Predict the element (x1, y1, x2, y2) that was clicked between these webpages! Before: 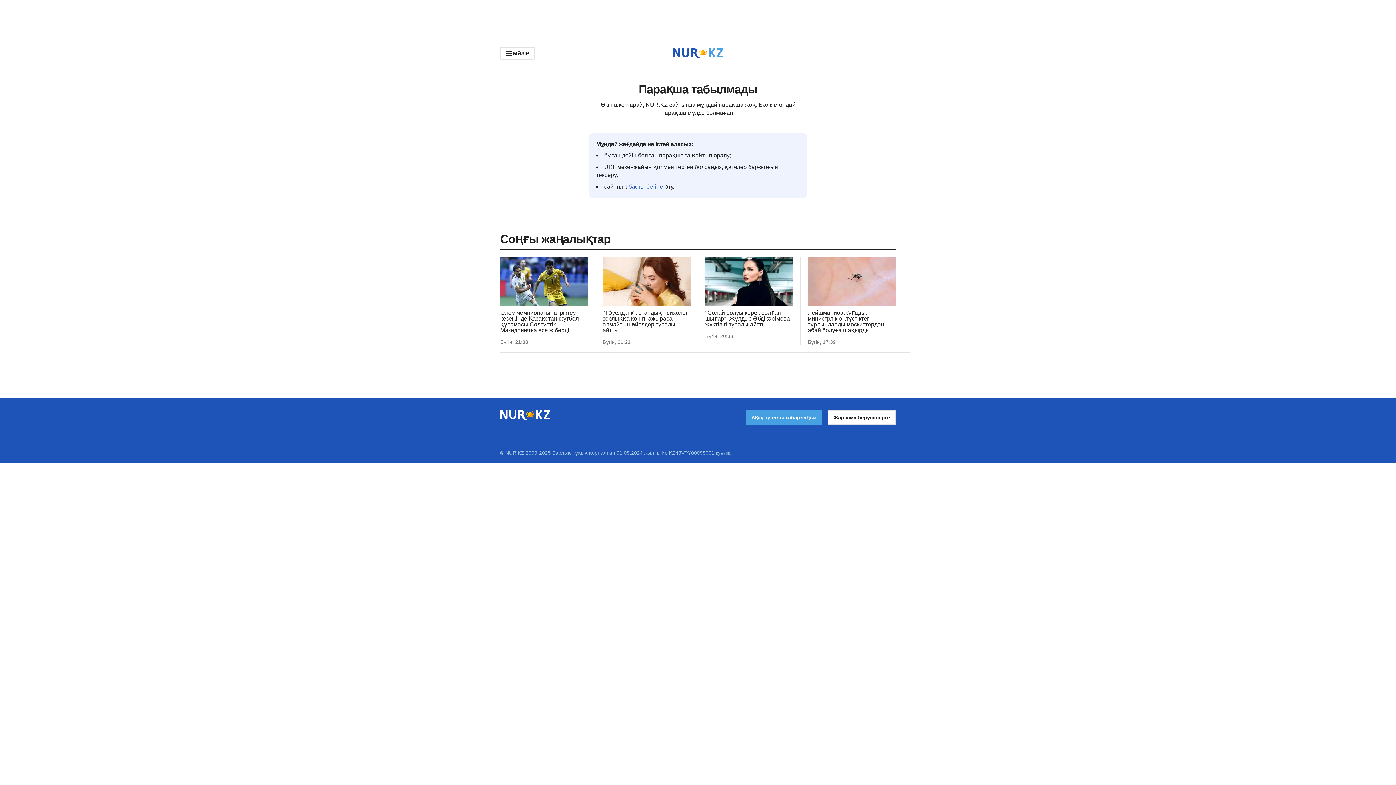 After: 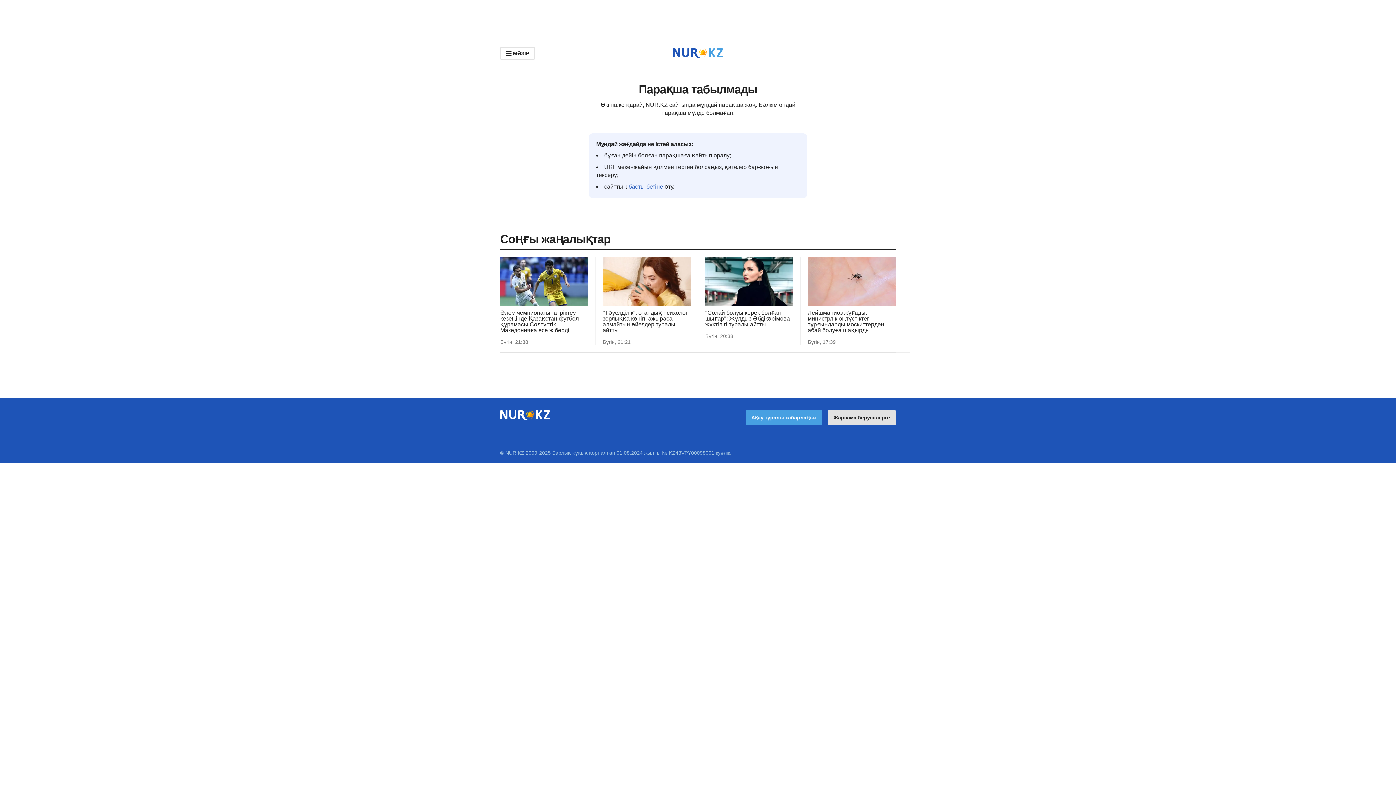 Action: label: Жарнама берушілерге bbox: (827, 410, 896, 424)